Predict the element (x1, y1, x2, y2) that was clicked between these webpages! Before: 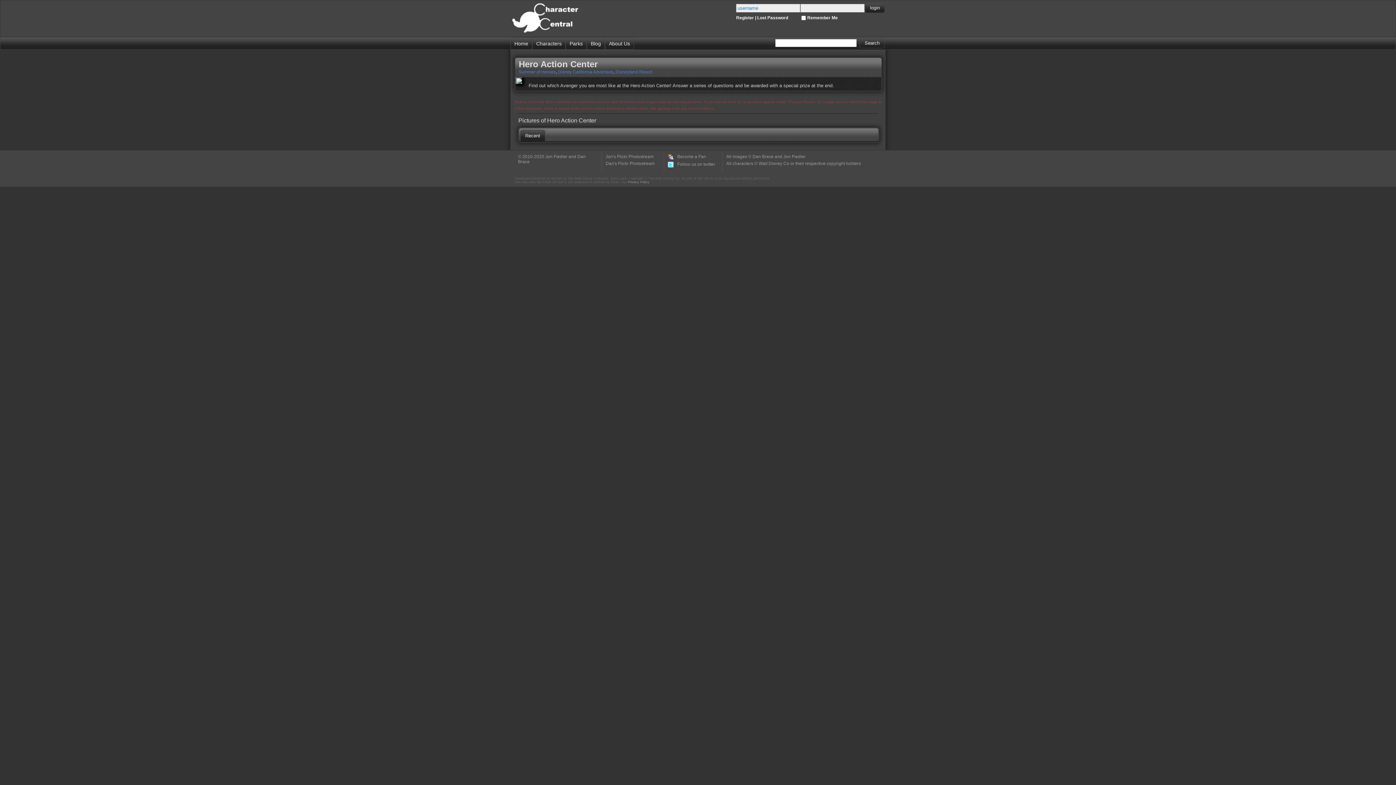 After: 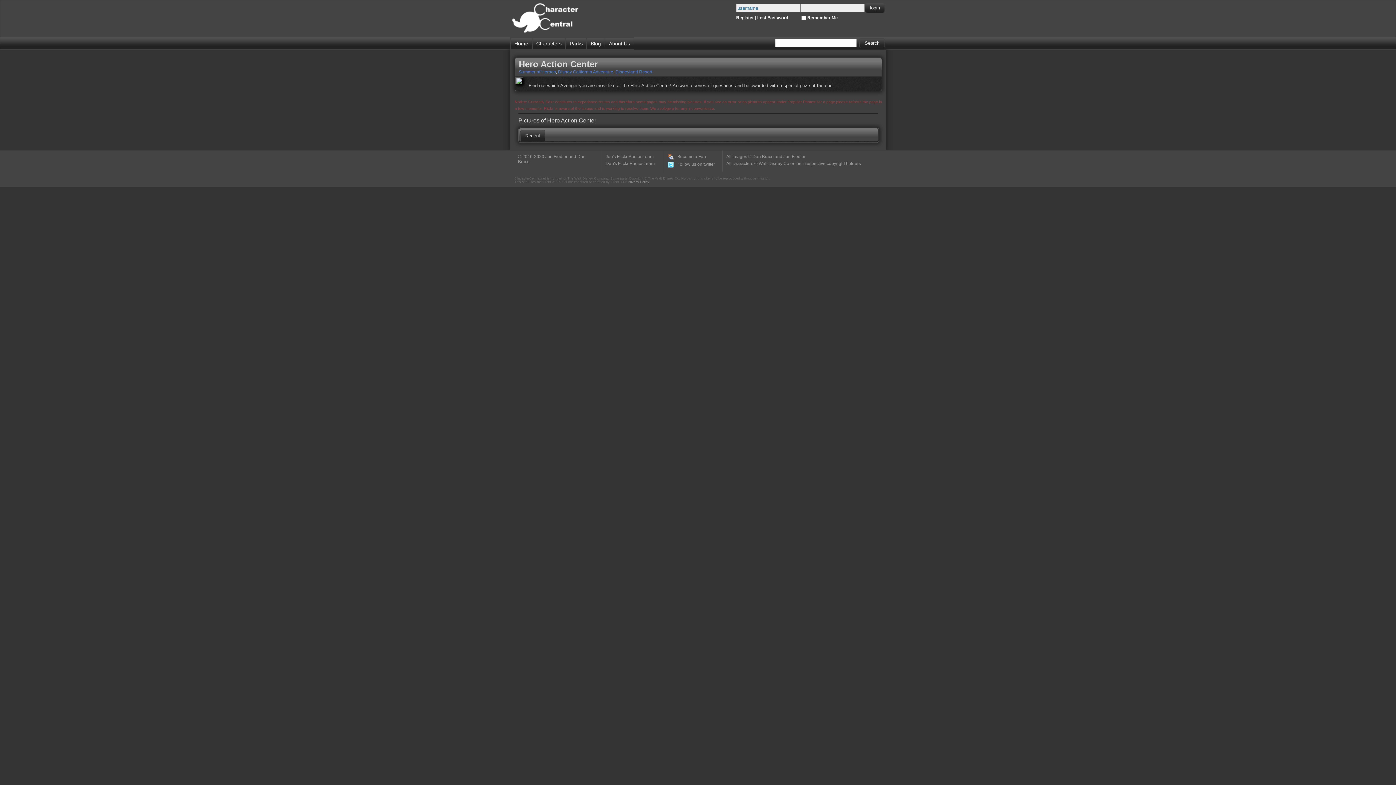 Action: bbox: (602, 59, 609, 69)